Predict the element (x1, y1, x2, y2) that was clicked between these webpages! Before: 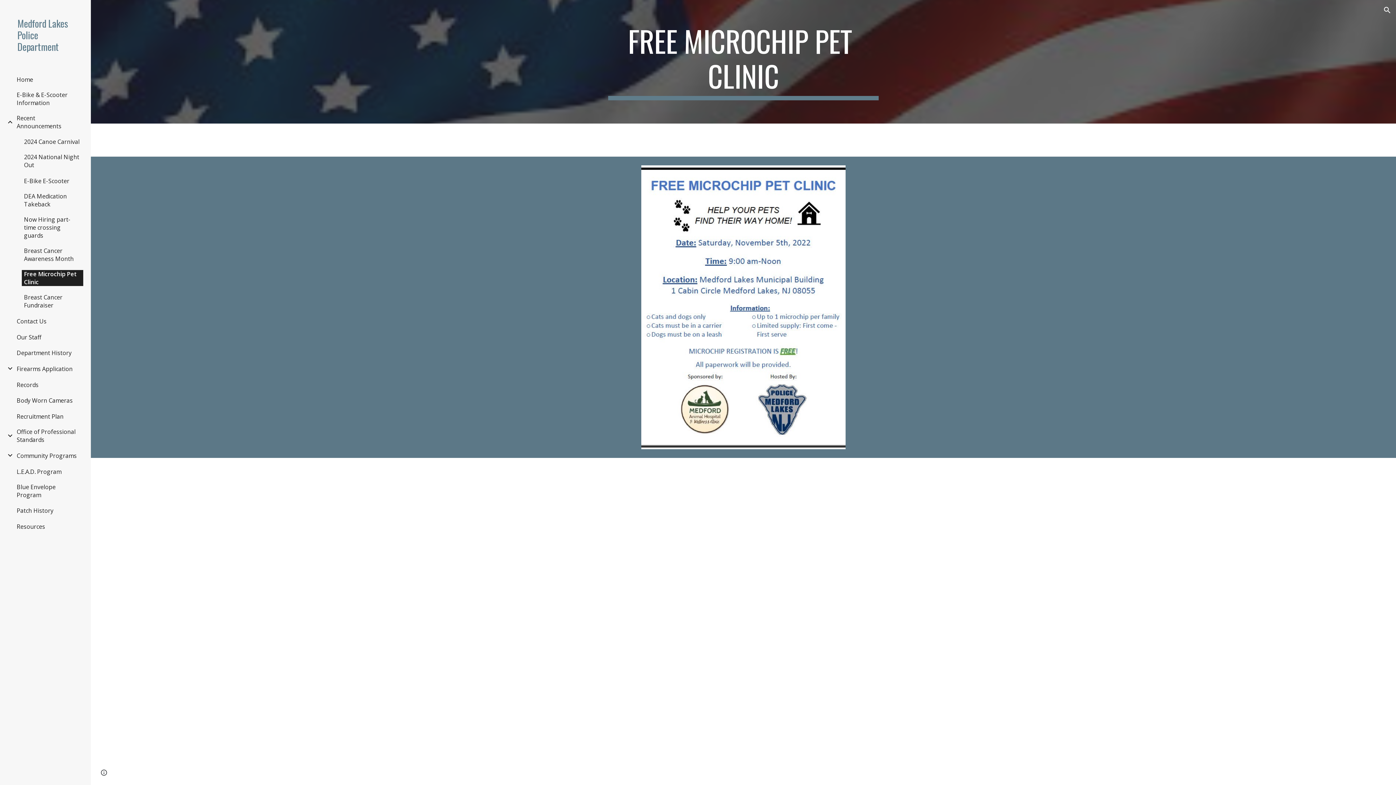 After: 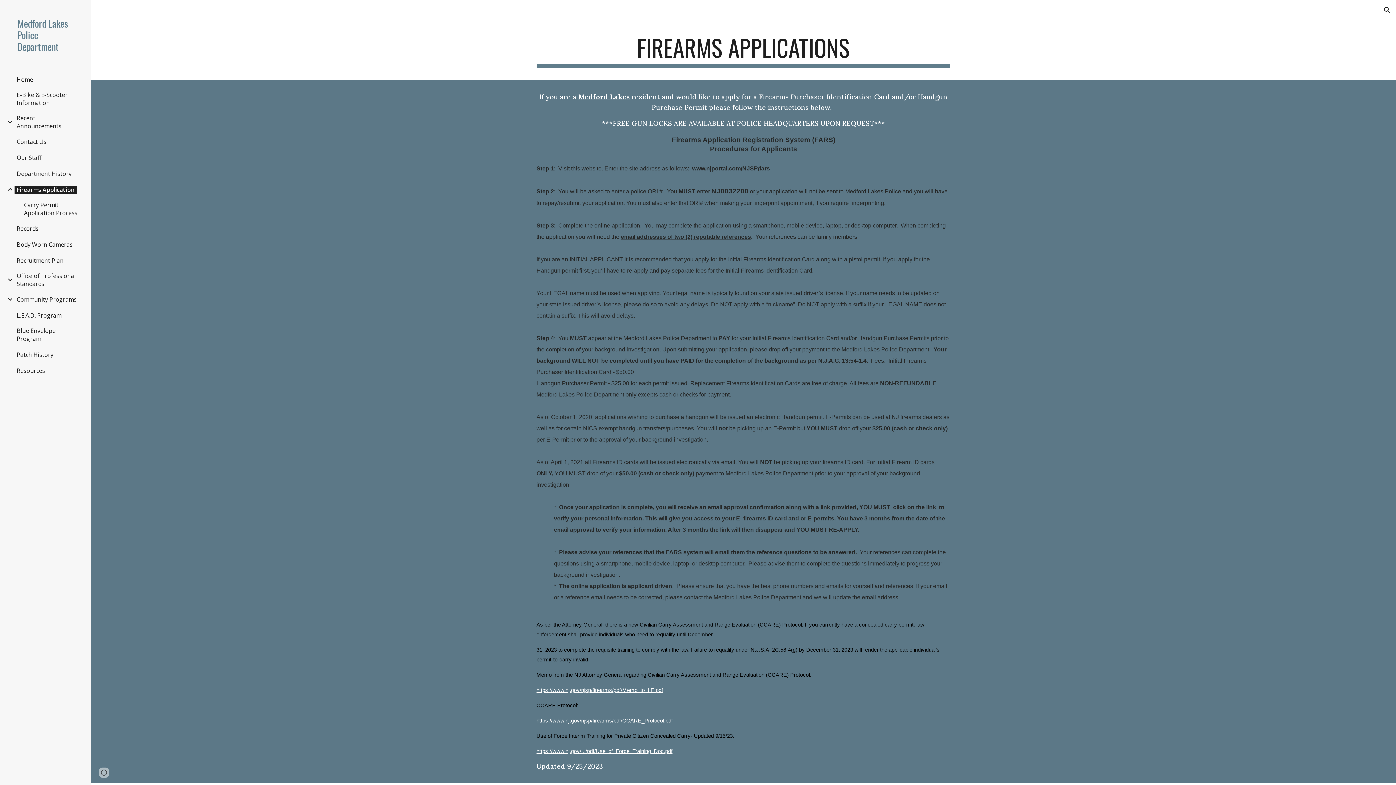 Action: bbox: (14, 365, 74, 373) label: Firearms Application